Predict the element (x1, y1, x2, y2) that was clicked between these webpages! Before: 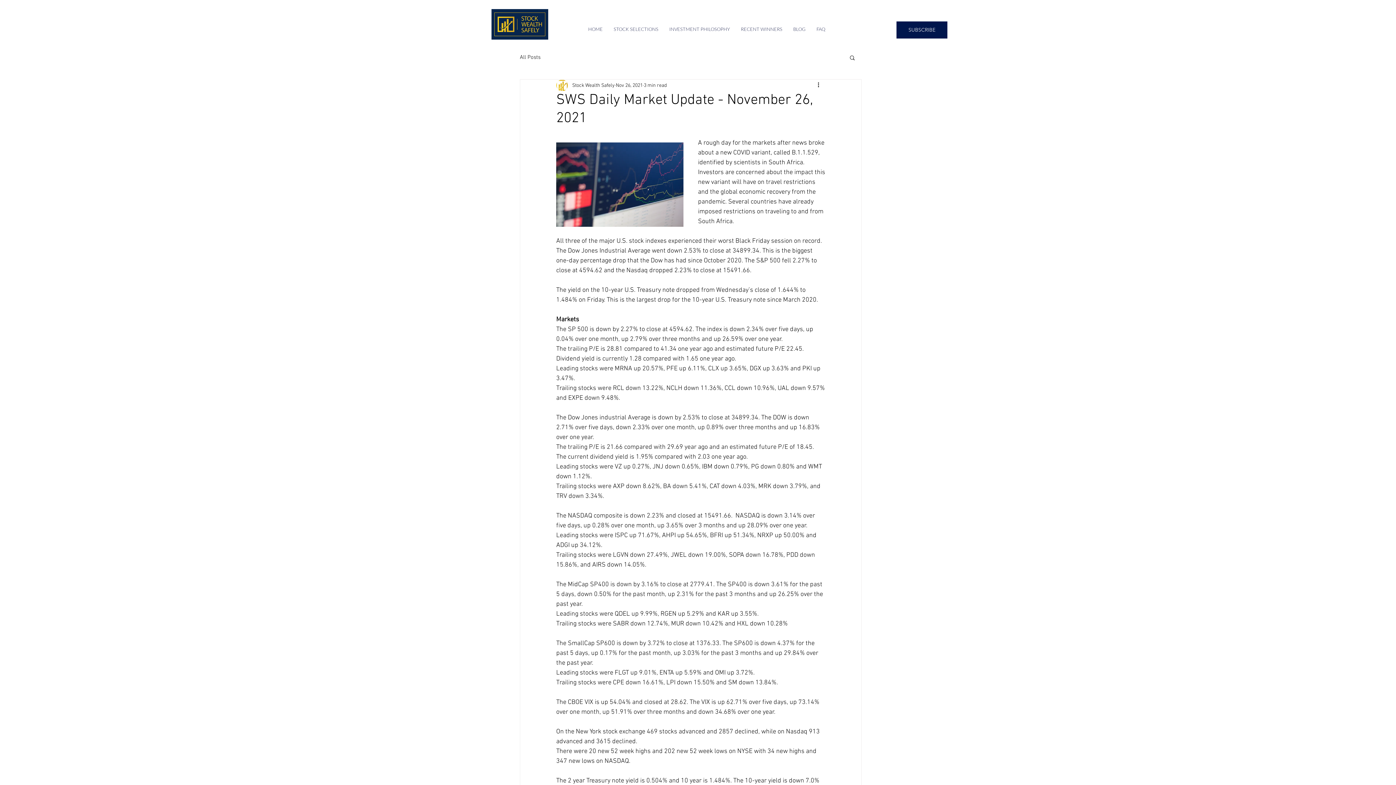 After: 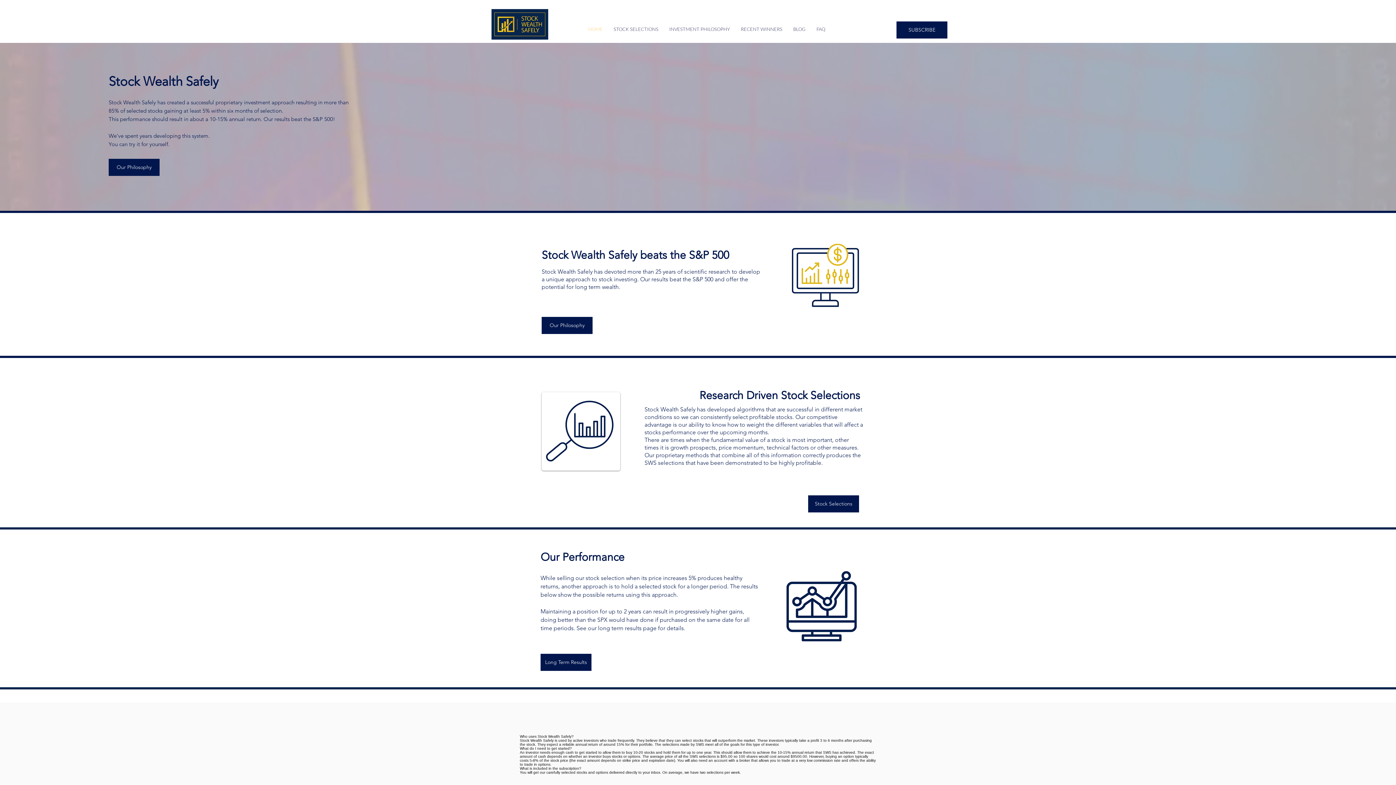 Action: label: HOME bbox: (582, 19, 608, 38)